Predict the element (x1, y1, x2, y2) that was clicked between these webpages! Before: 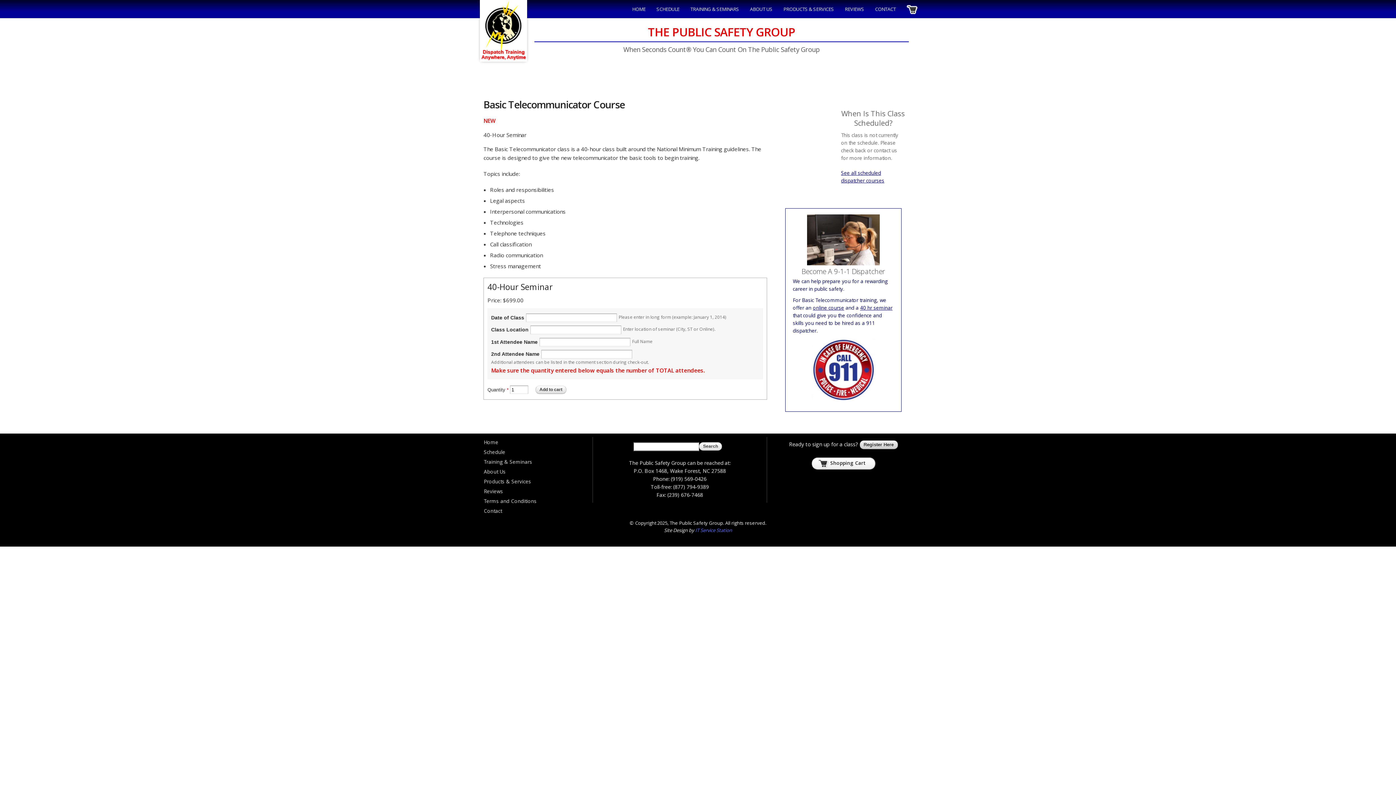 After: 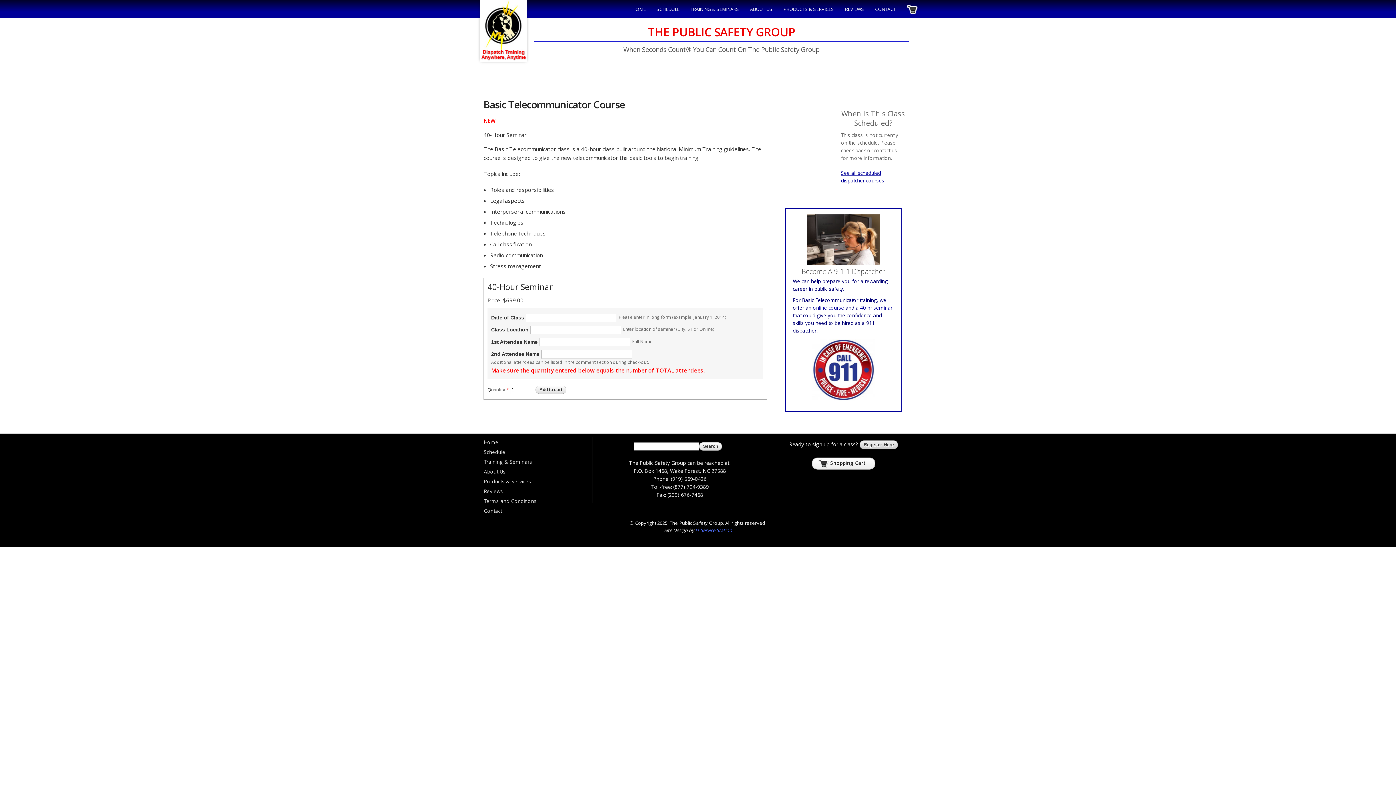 Action: label: 40 hr seminar bbox: (860, 304, 892, 311)